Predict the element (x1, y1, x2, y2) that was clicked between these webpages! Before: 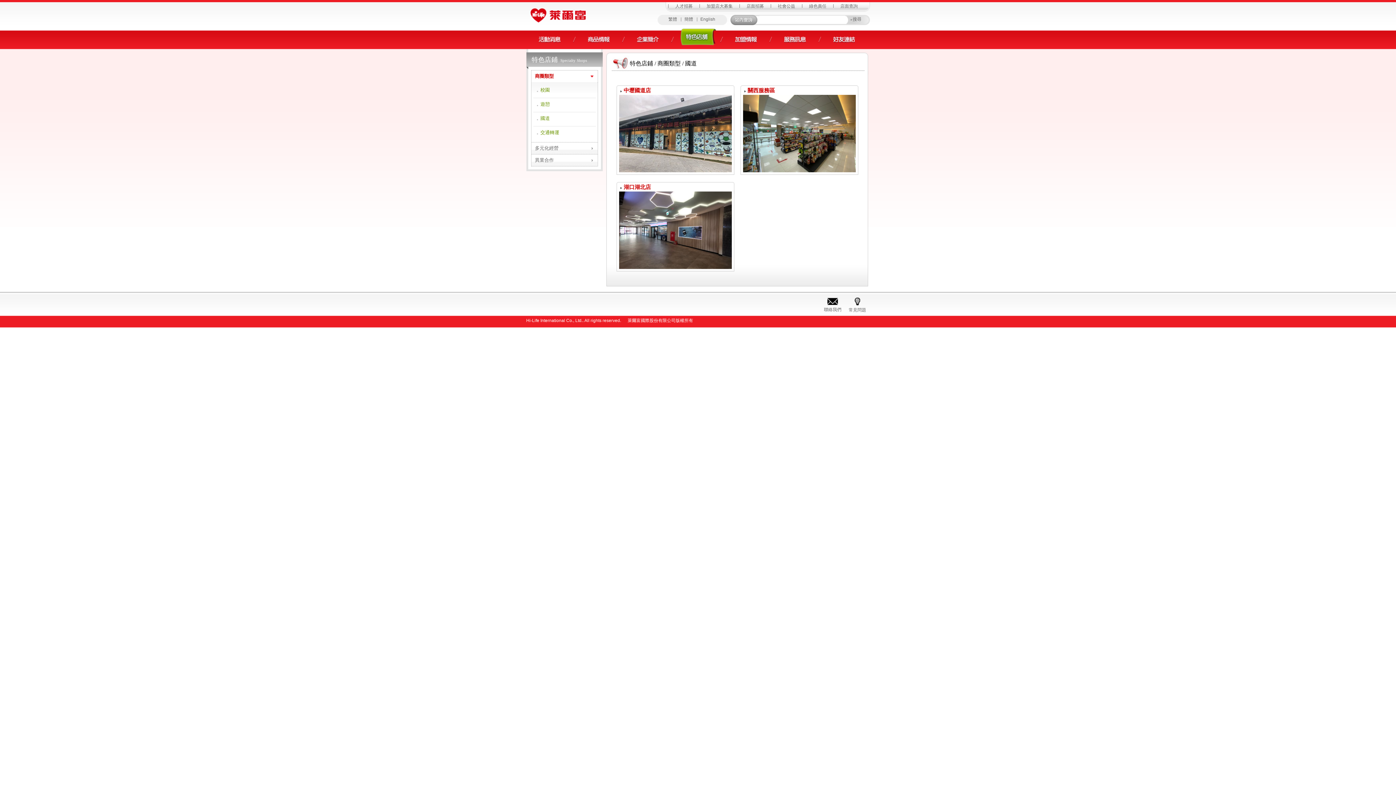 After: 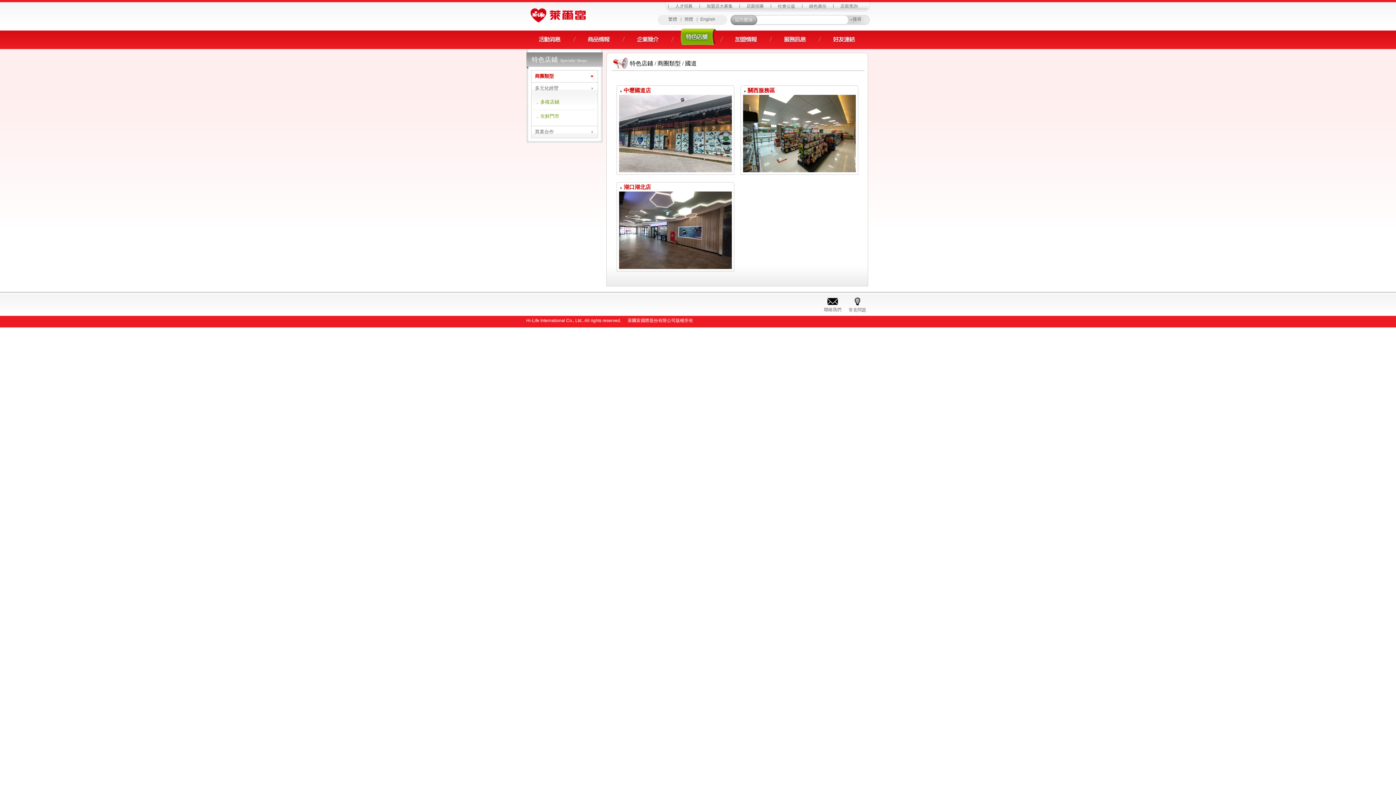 Action: label: 多元化經營 bbox: (535, 145, 558, 150)